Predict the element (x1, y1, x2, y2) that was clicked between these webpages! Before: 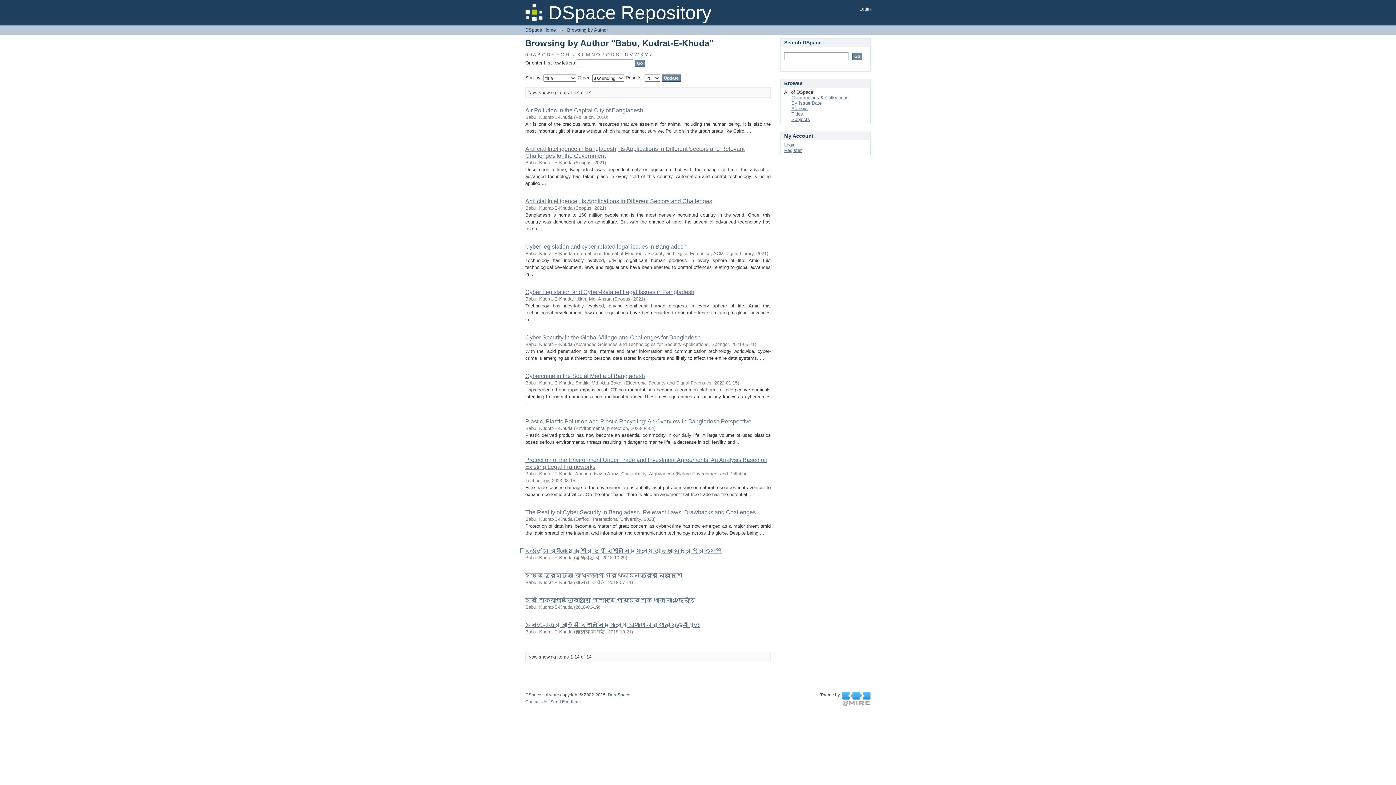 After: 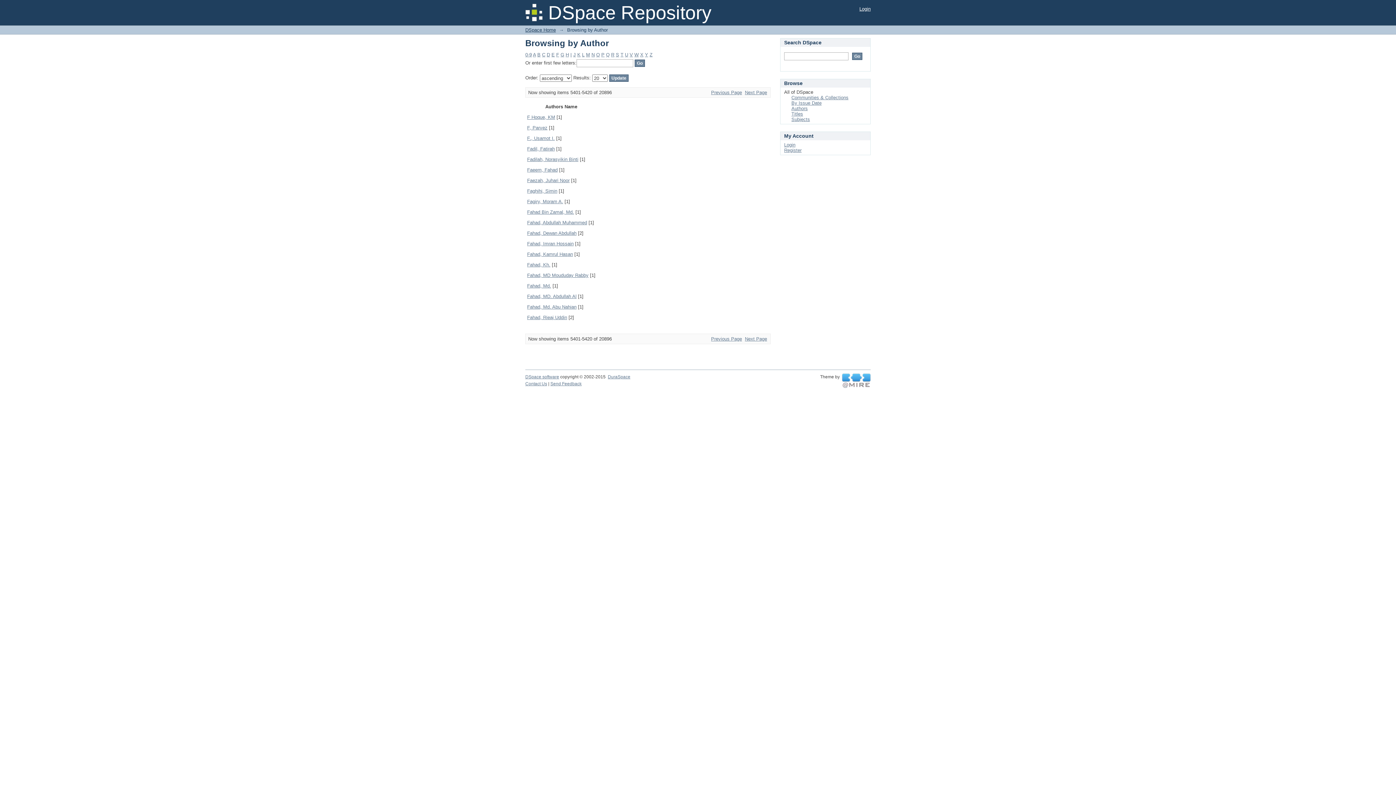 Action: label: F bbox: (556, 52, 559, 57)